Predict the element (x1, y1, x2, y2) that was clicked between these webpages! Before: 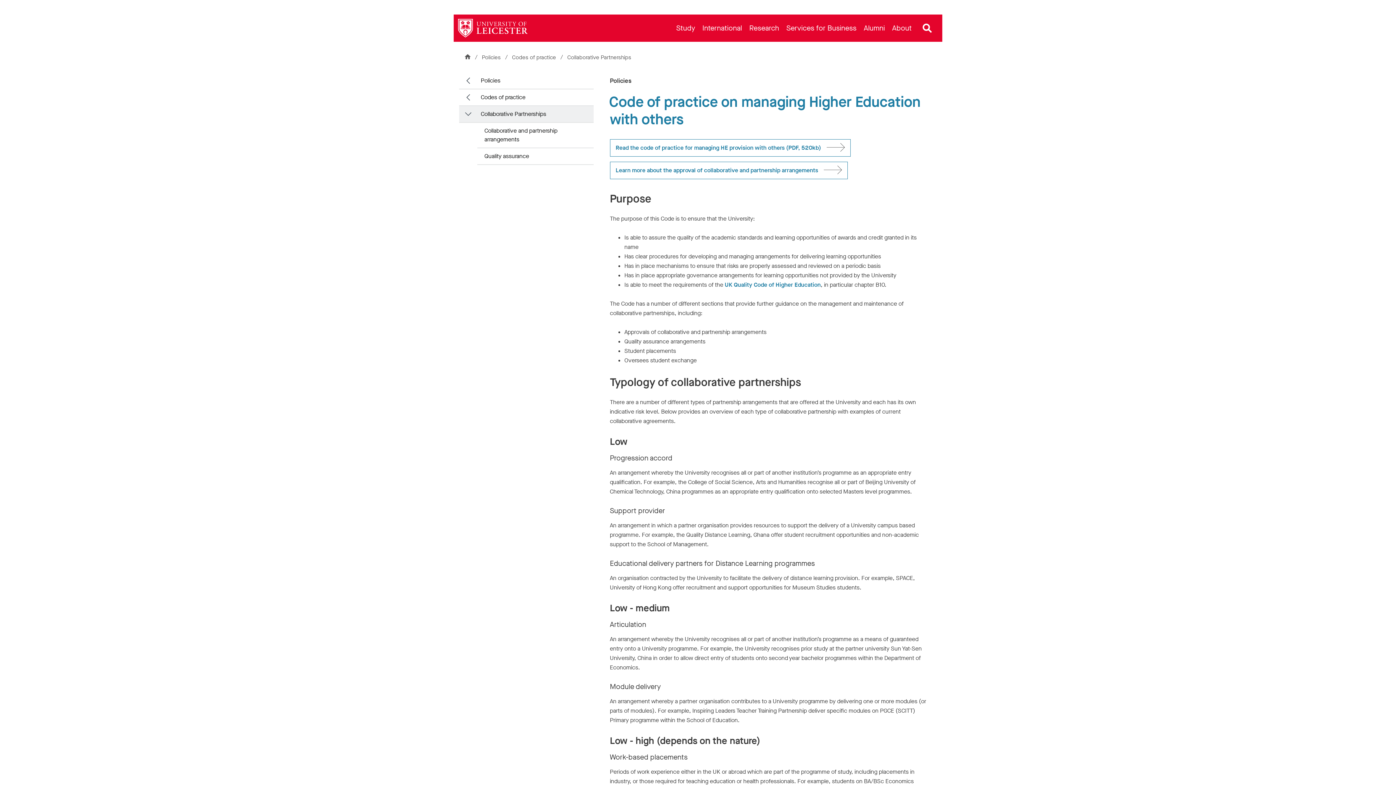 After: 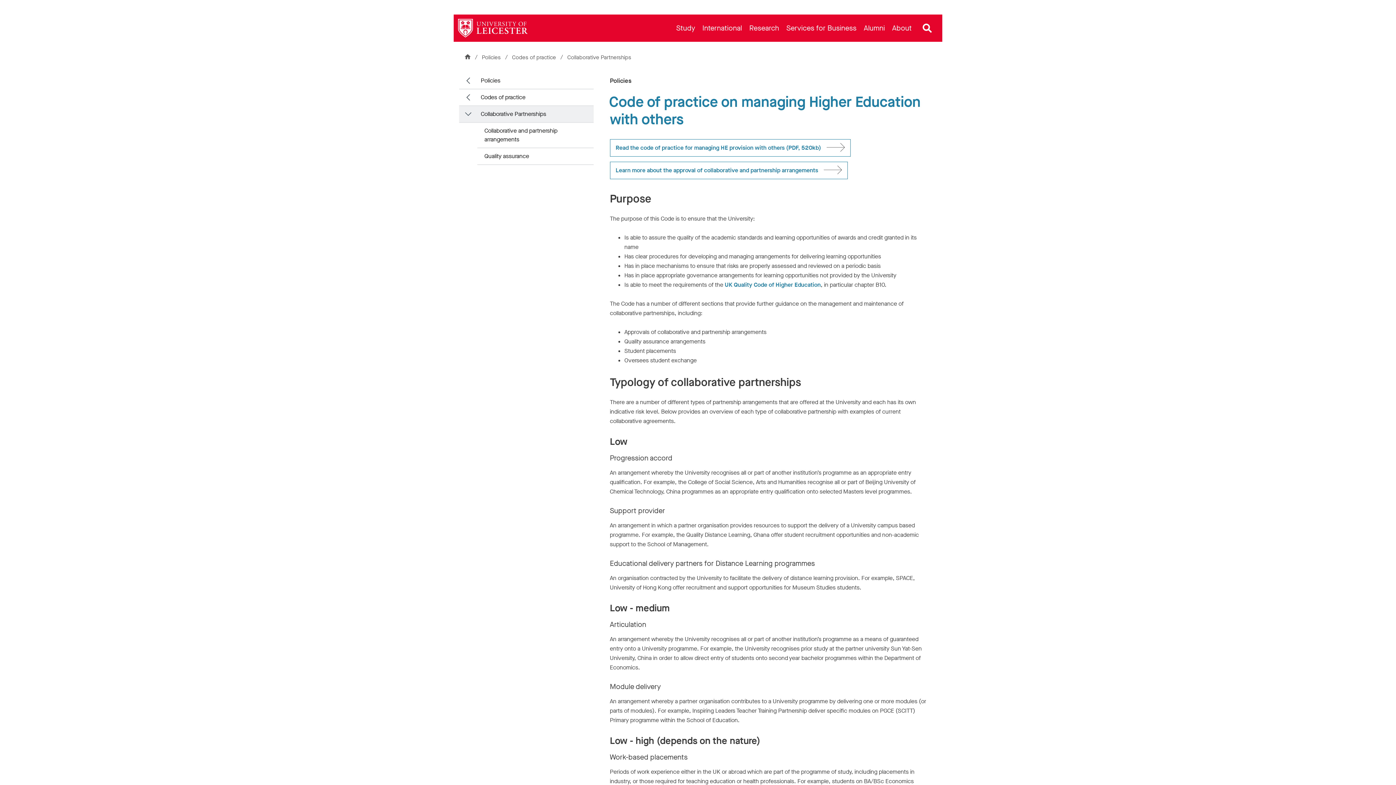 Action: bbox: (459, 106, 593, 122) label: Collaborative Partnerships